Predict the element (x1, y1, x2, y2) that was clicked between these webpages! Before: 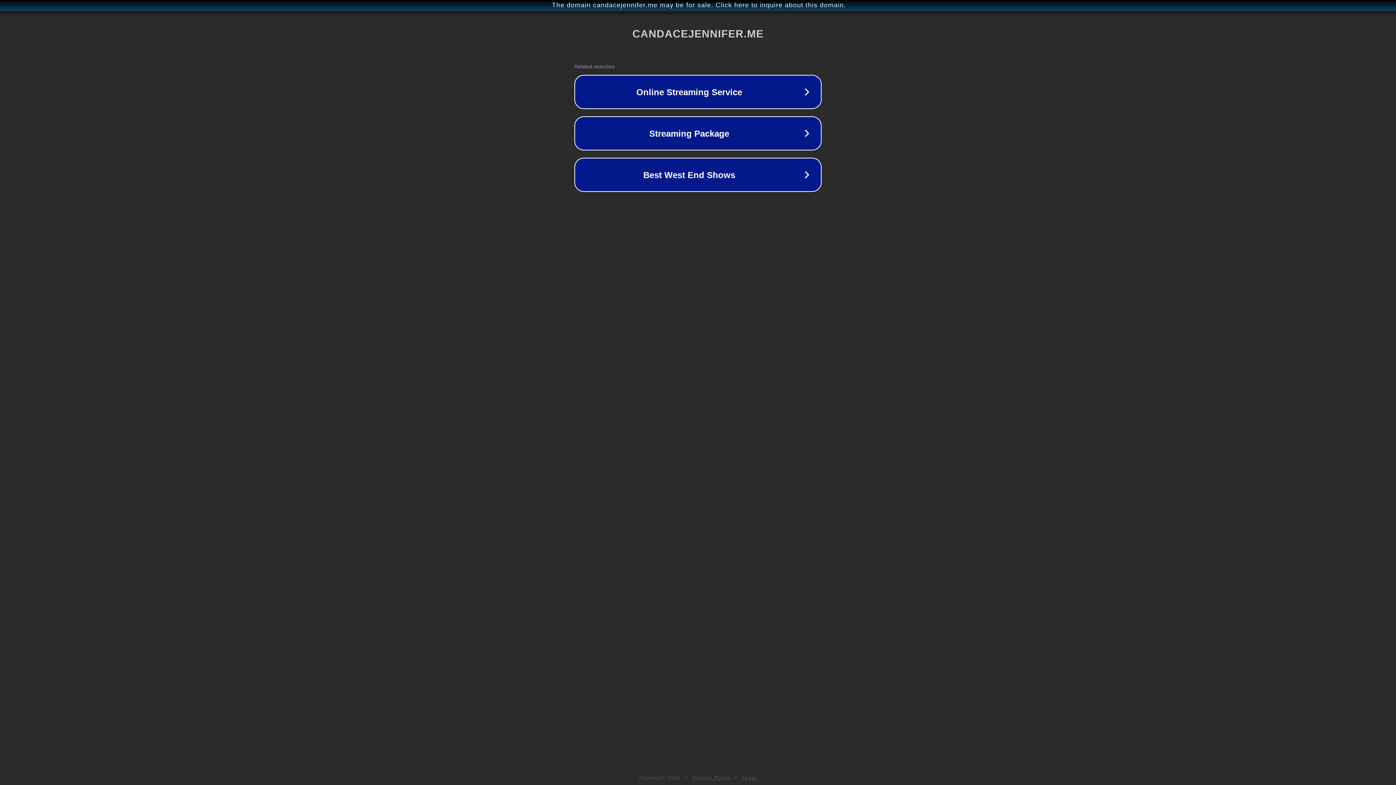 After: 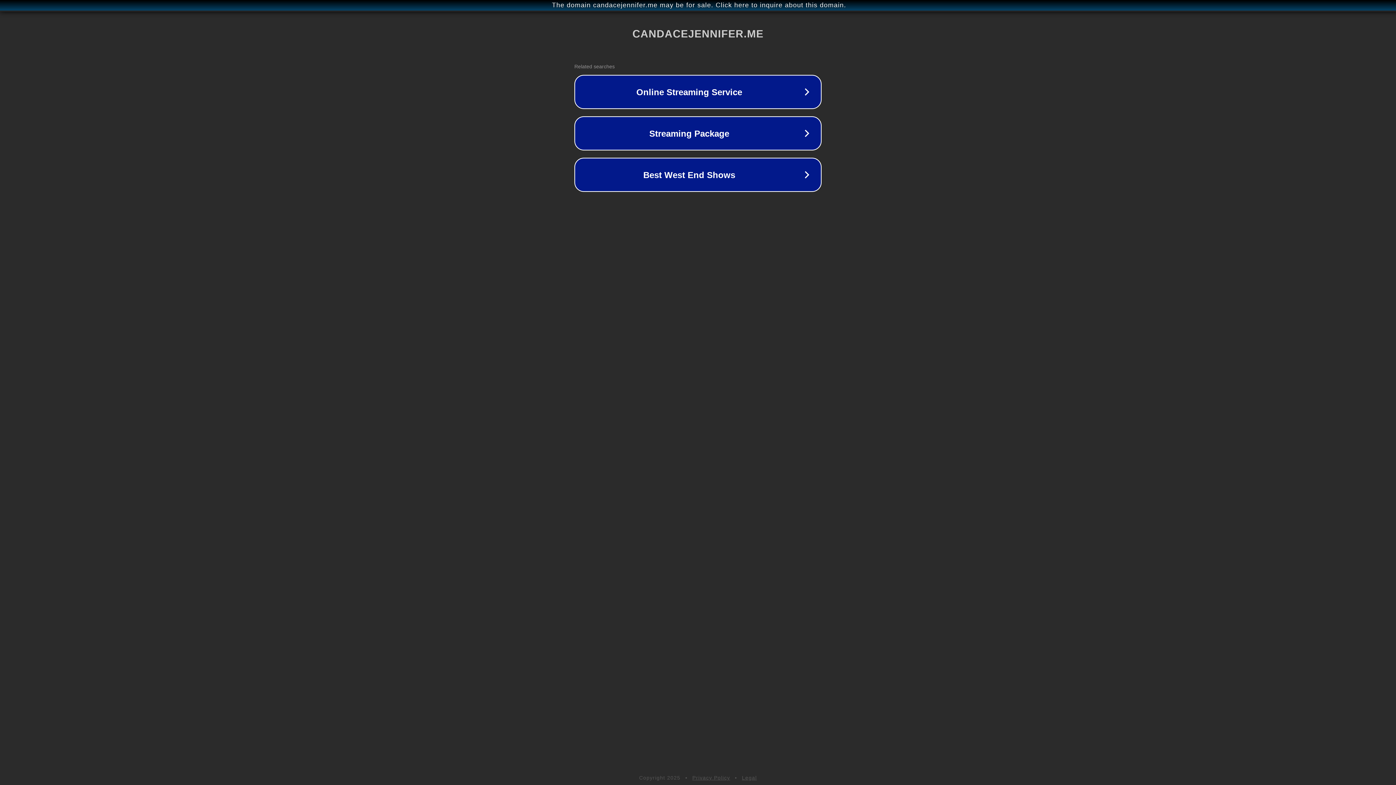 Action: bbox: (742, 775, 757, 781) label: Legal